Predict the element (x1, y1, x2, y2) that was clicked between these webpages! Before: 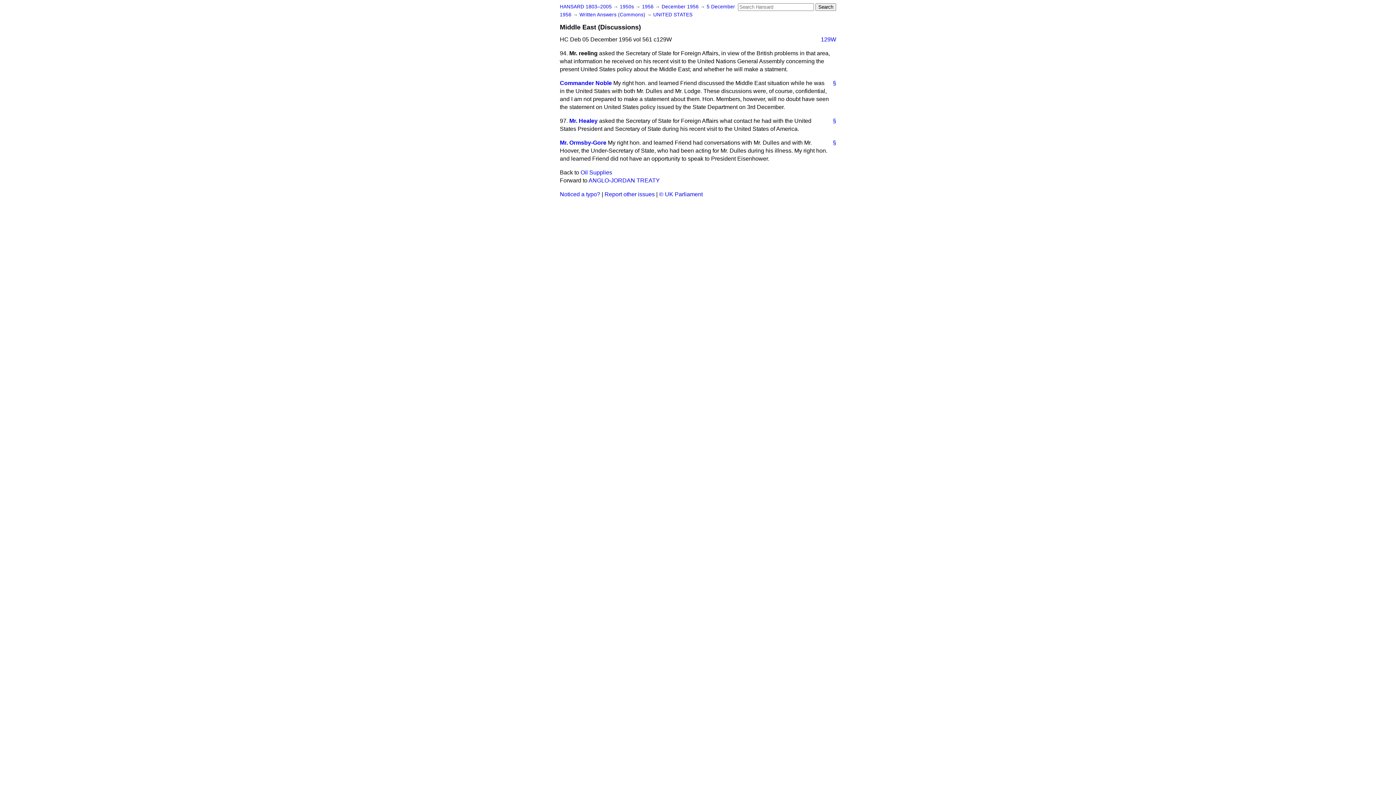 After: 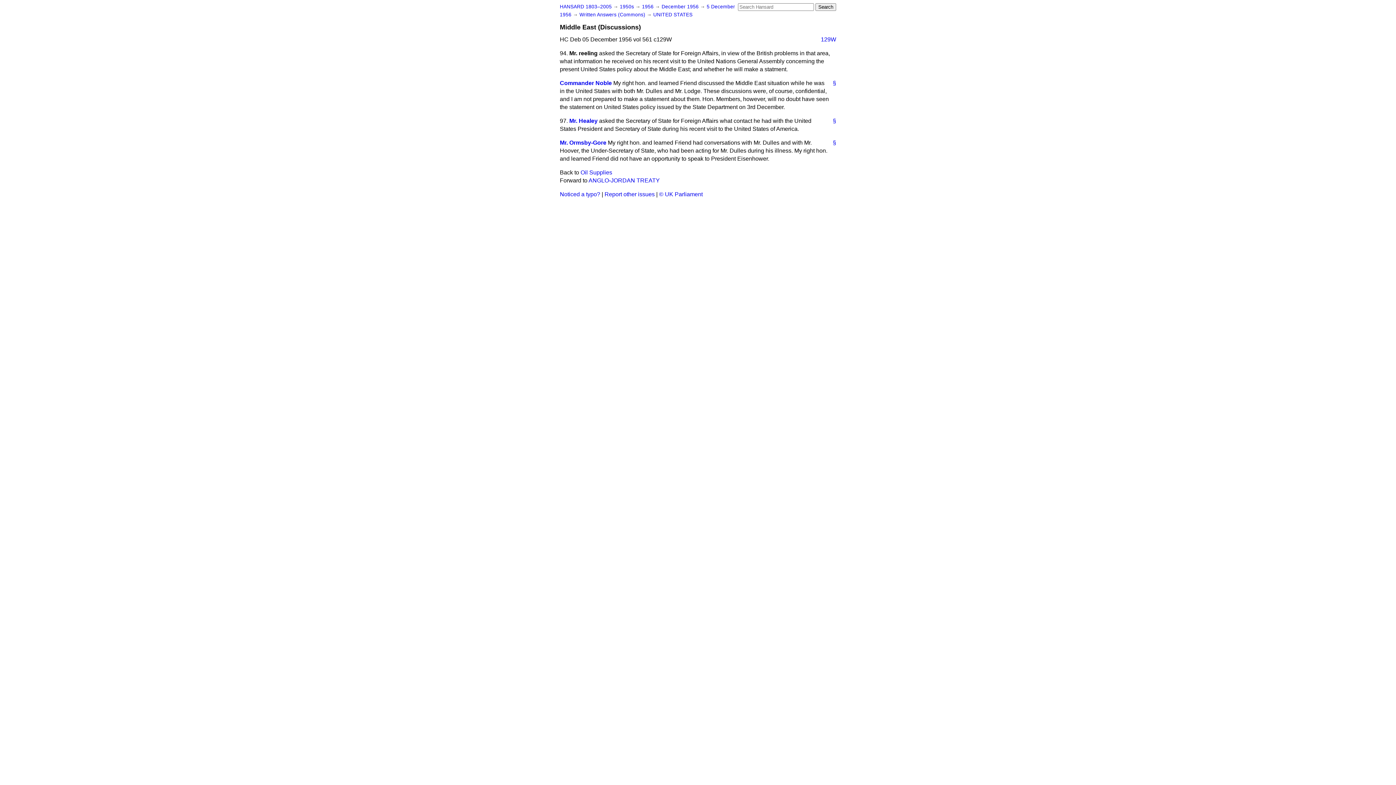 Action: label: § bbox: (827, 79, 836, 87)